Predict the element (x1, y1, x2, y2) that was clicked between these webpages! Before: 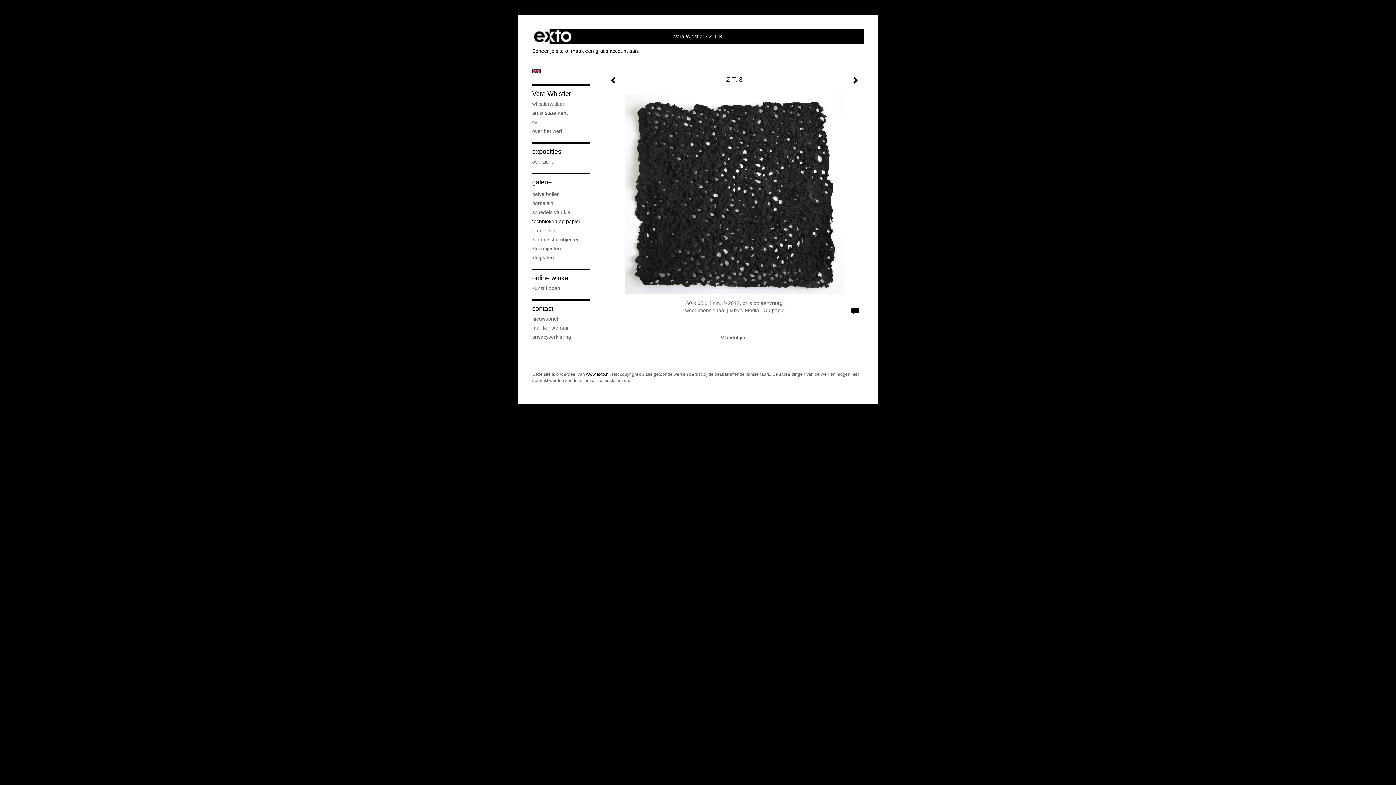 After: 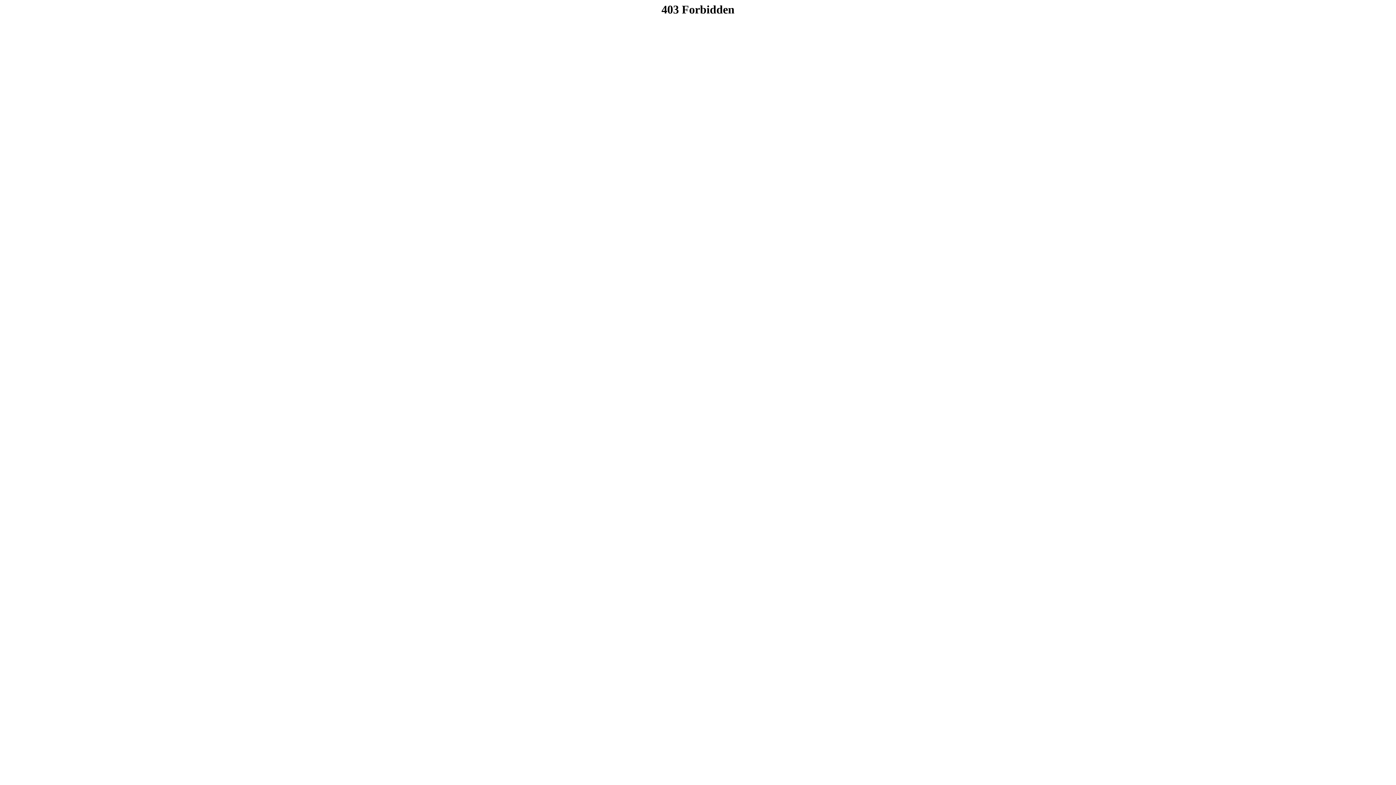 Action: label: exto | kunst, kunstenaars, galeries en exposities bbox: (532, 29, 573, 43)